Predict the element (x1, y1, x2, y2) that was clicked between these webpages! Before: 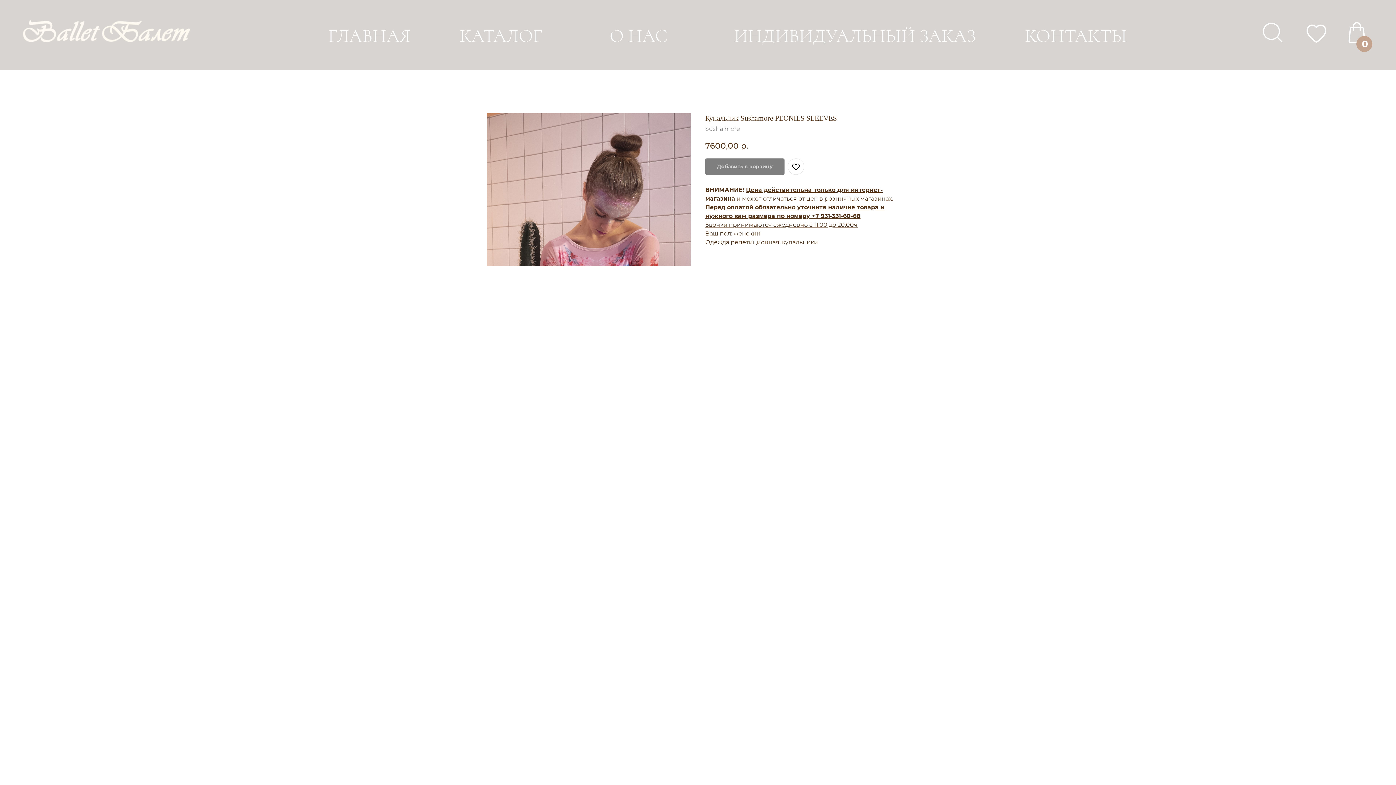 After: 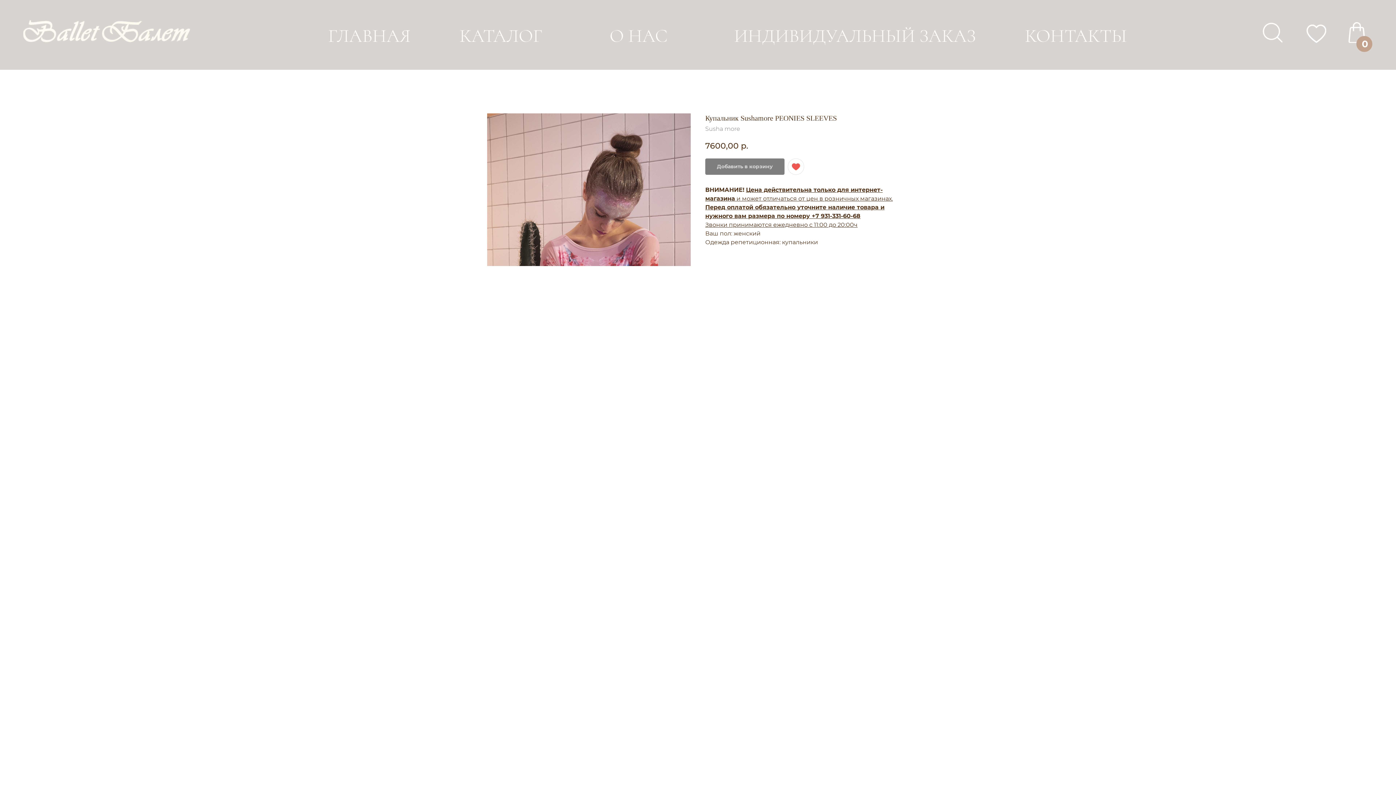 Action: bbox: (788, 158, 804, 174)